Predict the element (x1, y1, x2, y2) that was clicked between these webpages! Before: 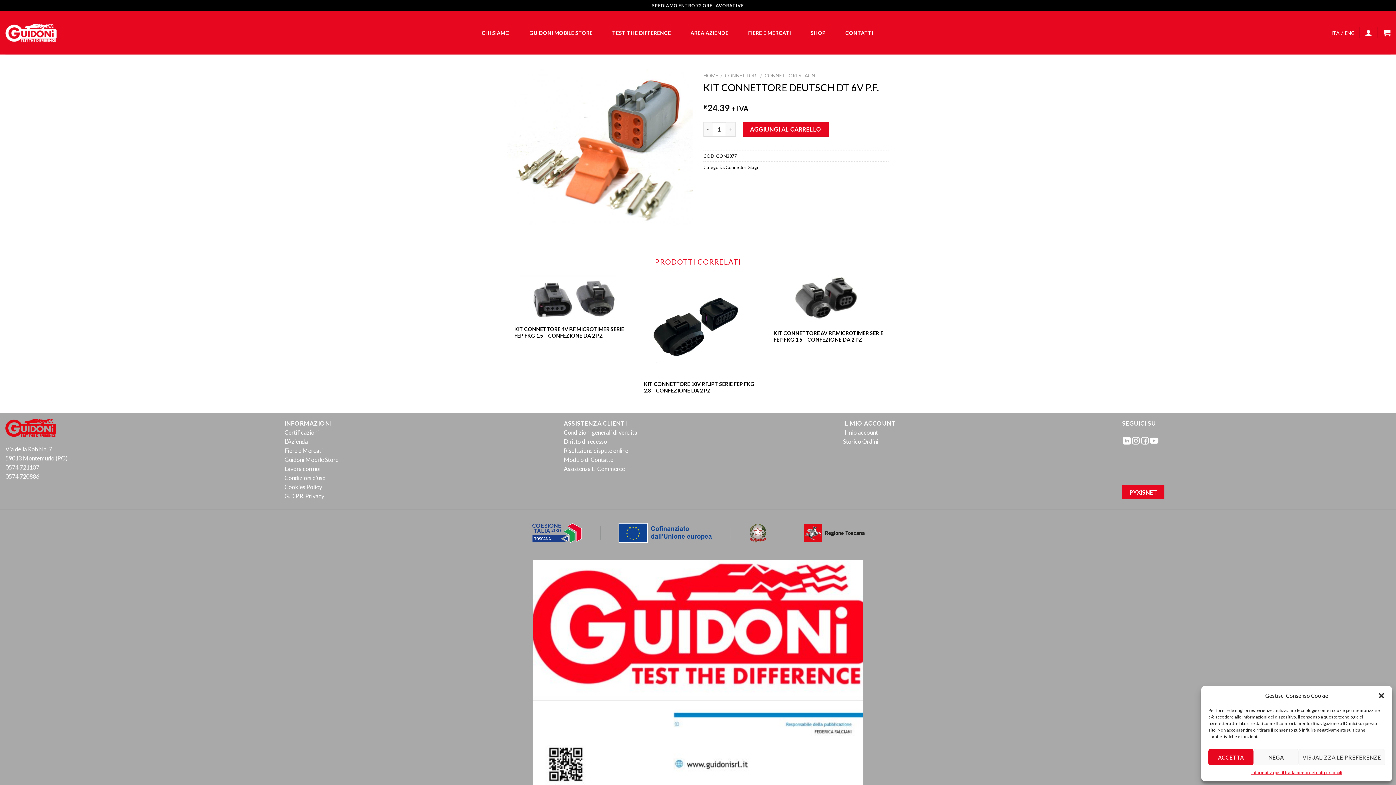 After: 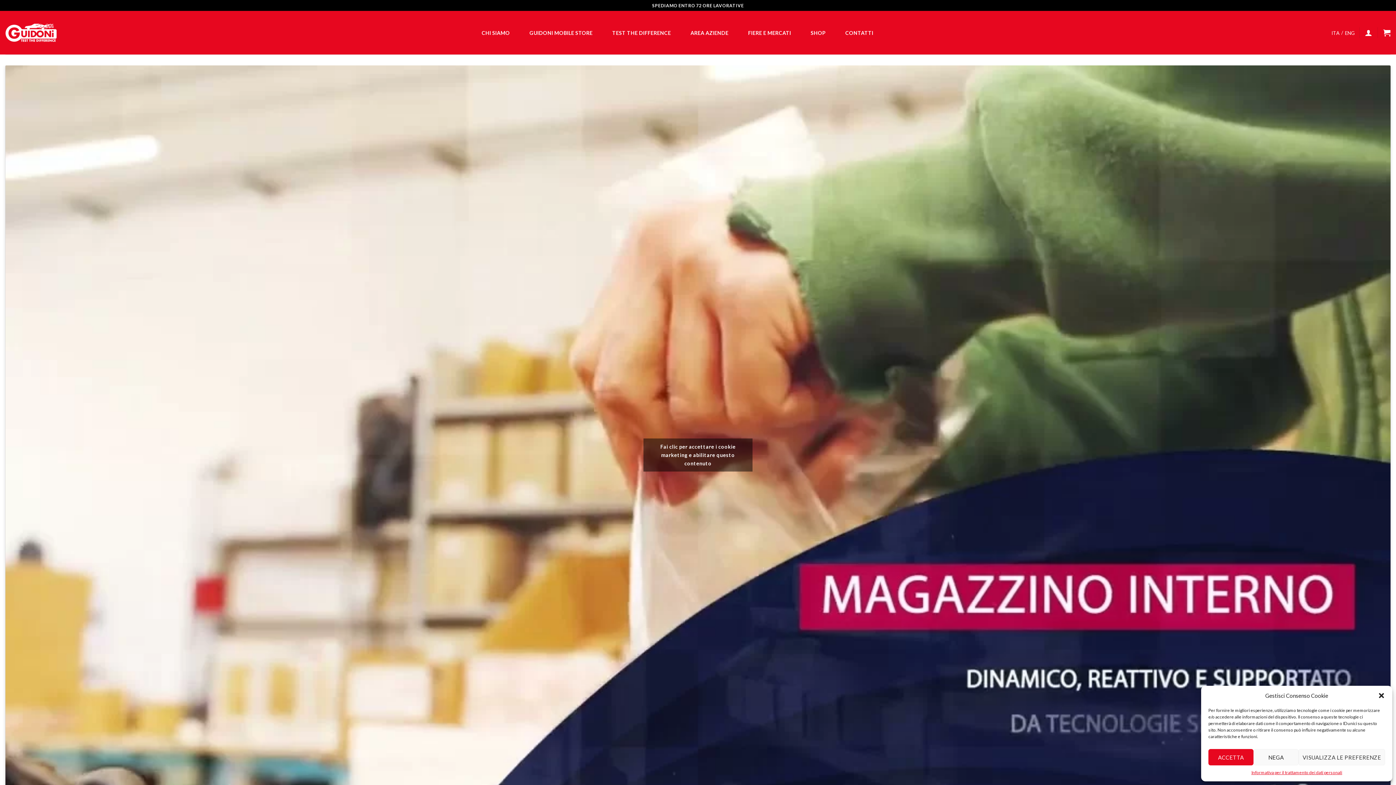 Action: bbox: (741, 28, 798, 37) label: FIERE E MERCATI